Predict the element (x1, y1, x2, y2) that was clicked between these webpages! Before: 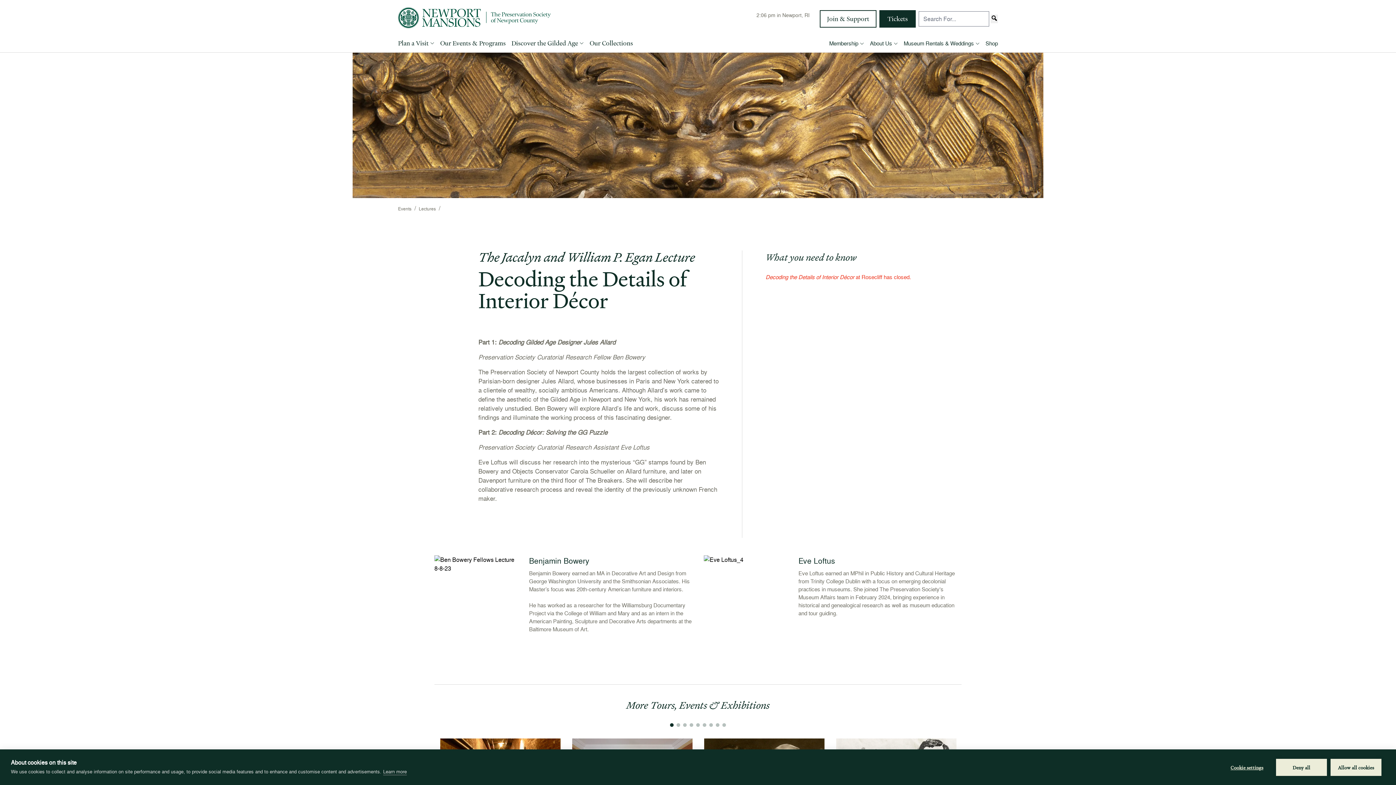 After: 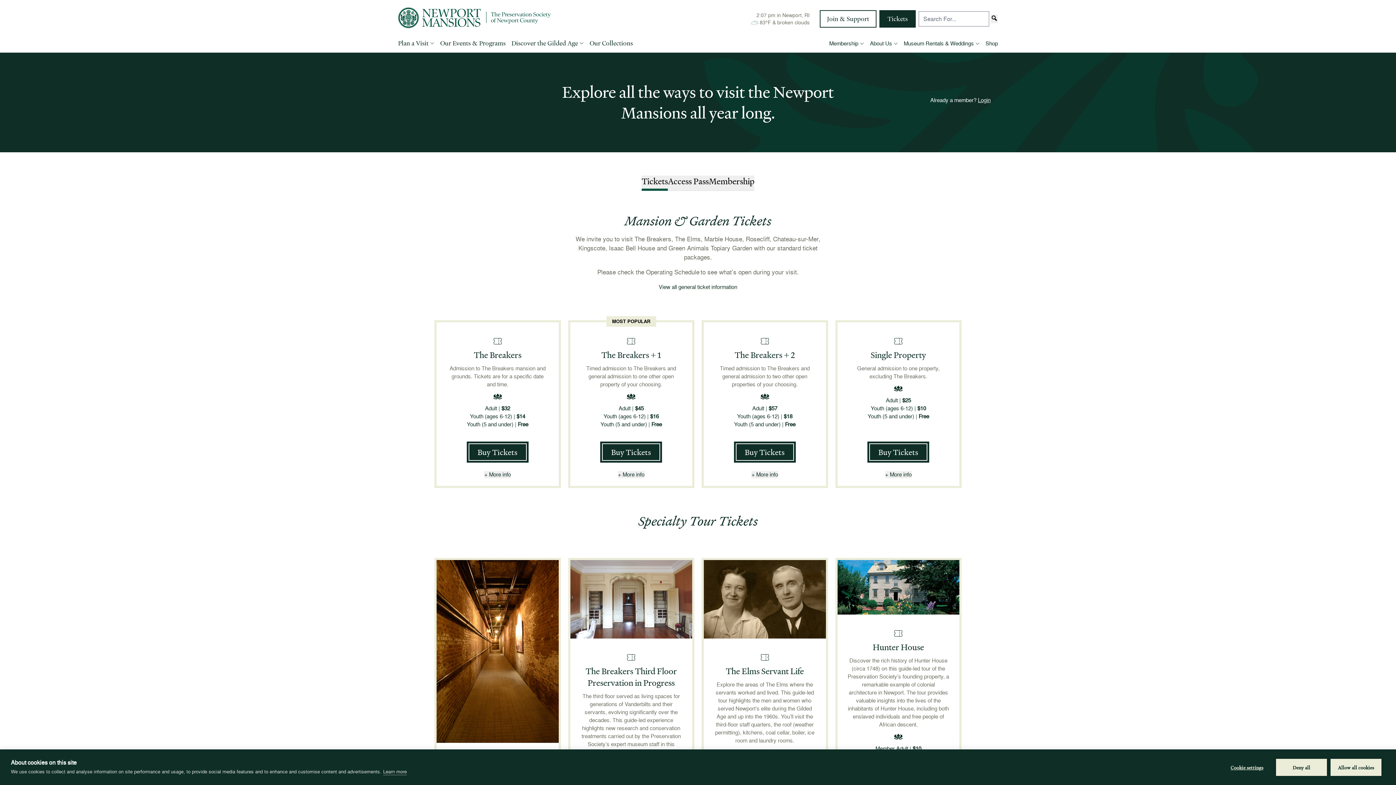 Action: label: Tickets bbox: (879, 10, 916, 27)